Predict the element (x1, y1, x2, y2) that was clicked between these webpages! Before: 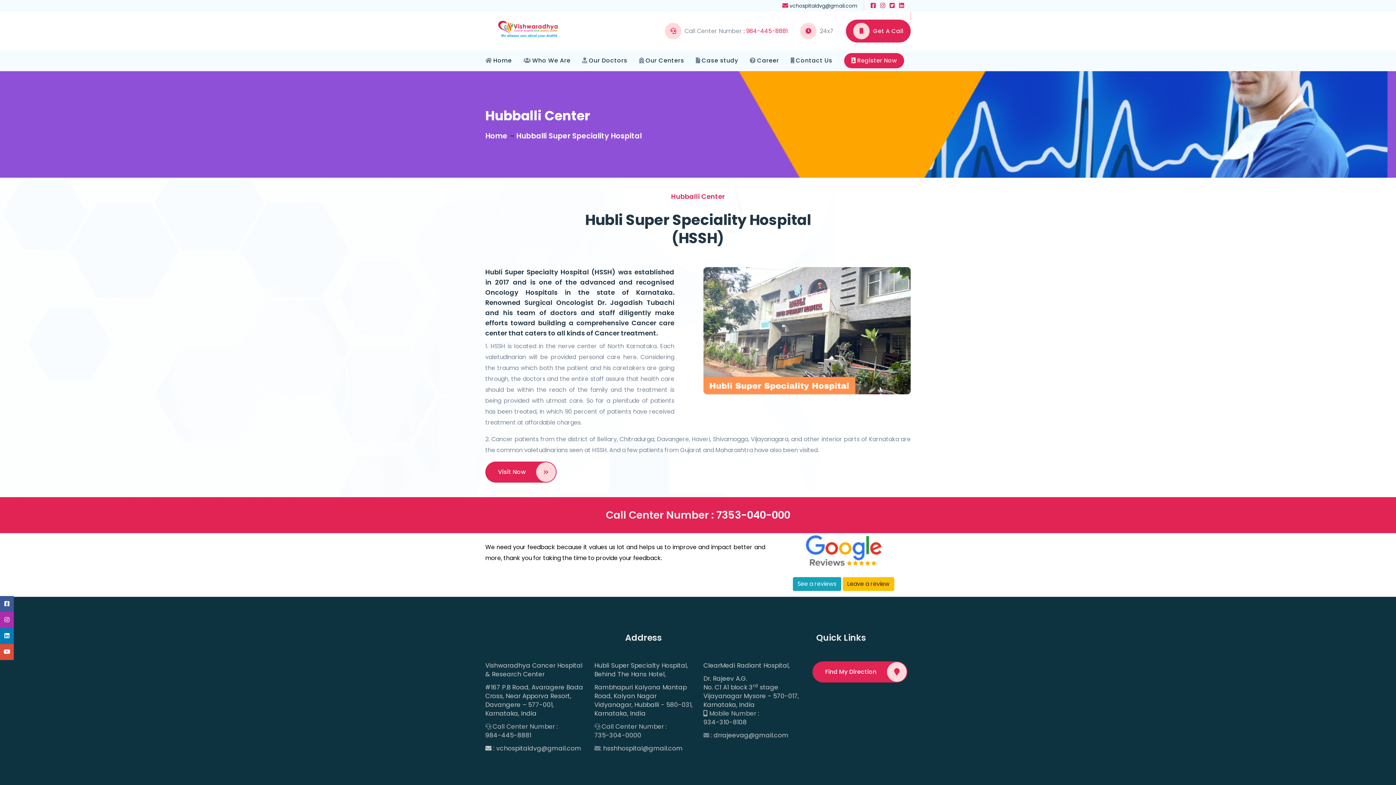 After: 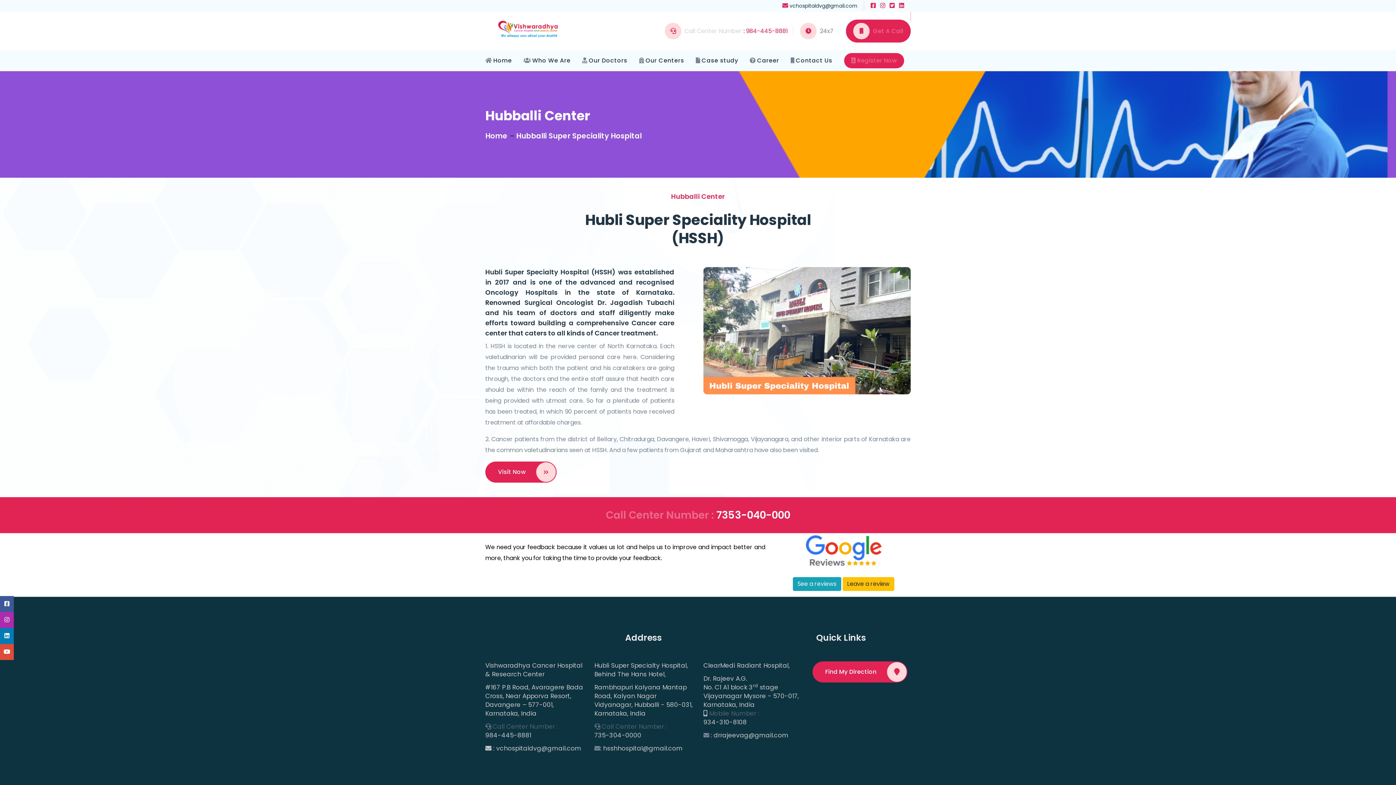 Action: label: Quick Links bbox: (812, 633, 910, 642)